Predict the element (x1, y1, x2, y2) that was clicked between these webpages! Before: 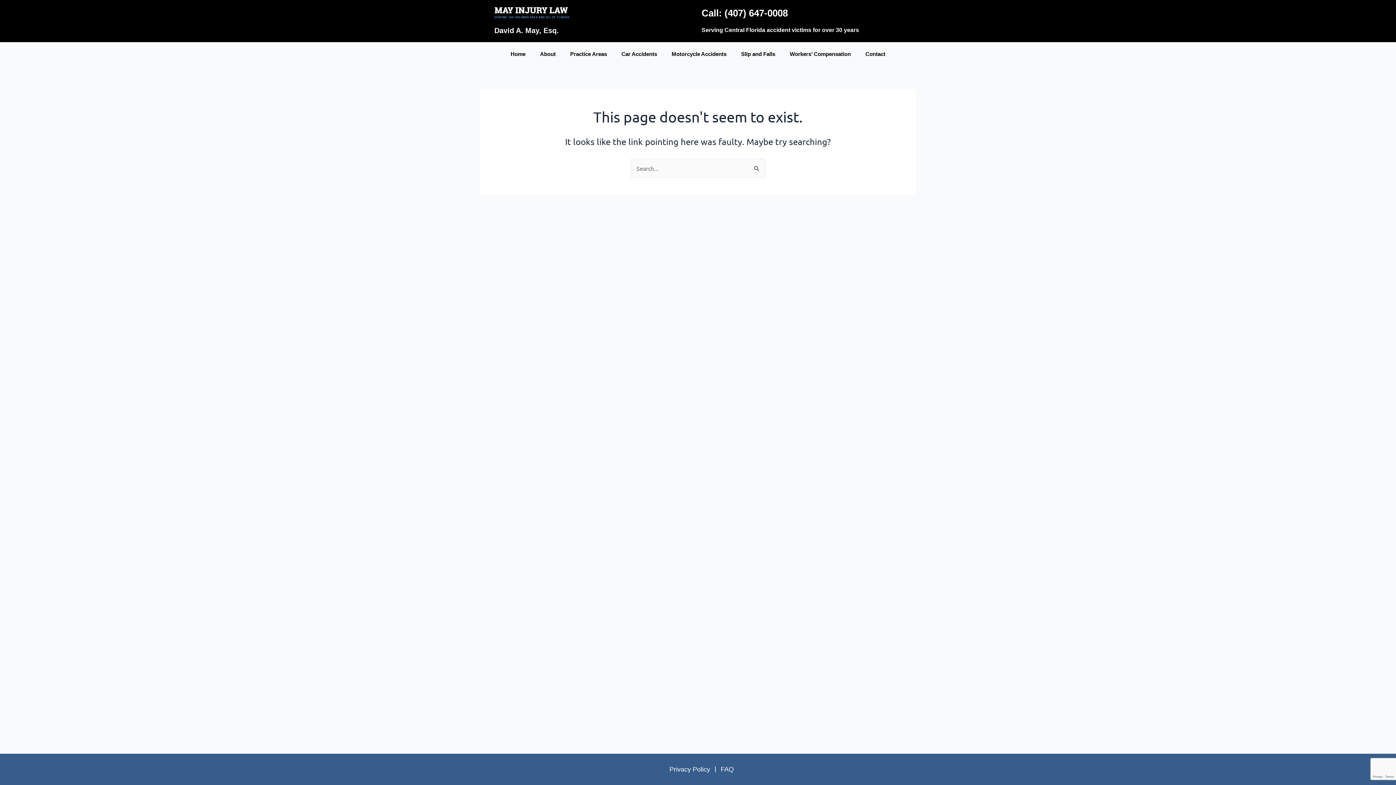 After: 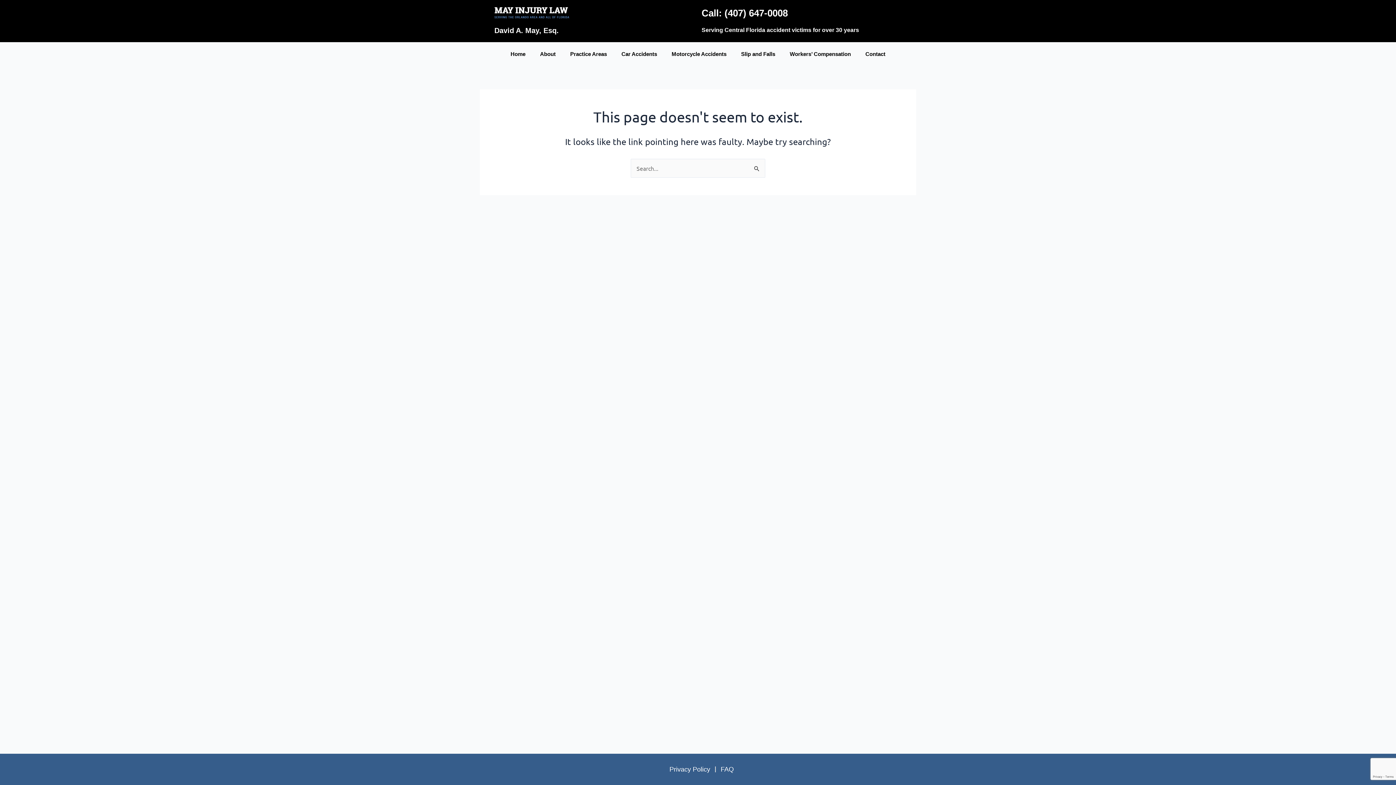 Action: bbox: (10, 766, 90, 773) label: digital marketing agency in usa